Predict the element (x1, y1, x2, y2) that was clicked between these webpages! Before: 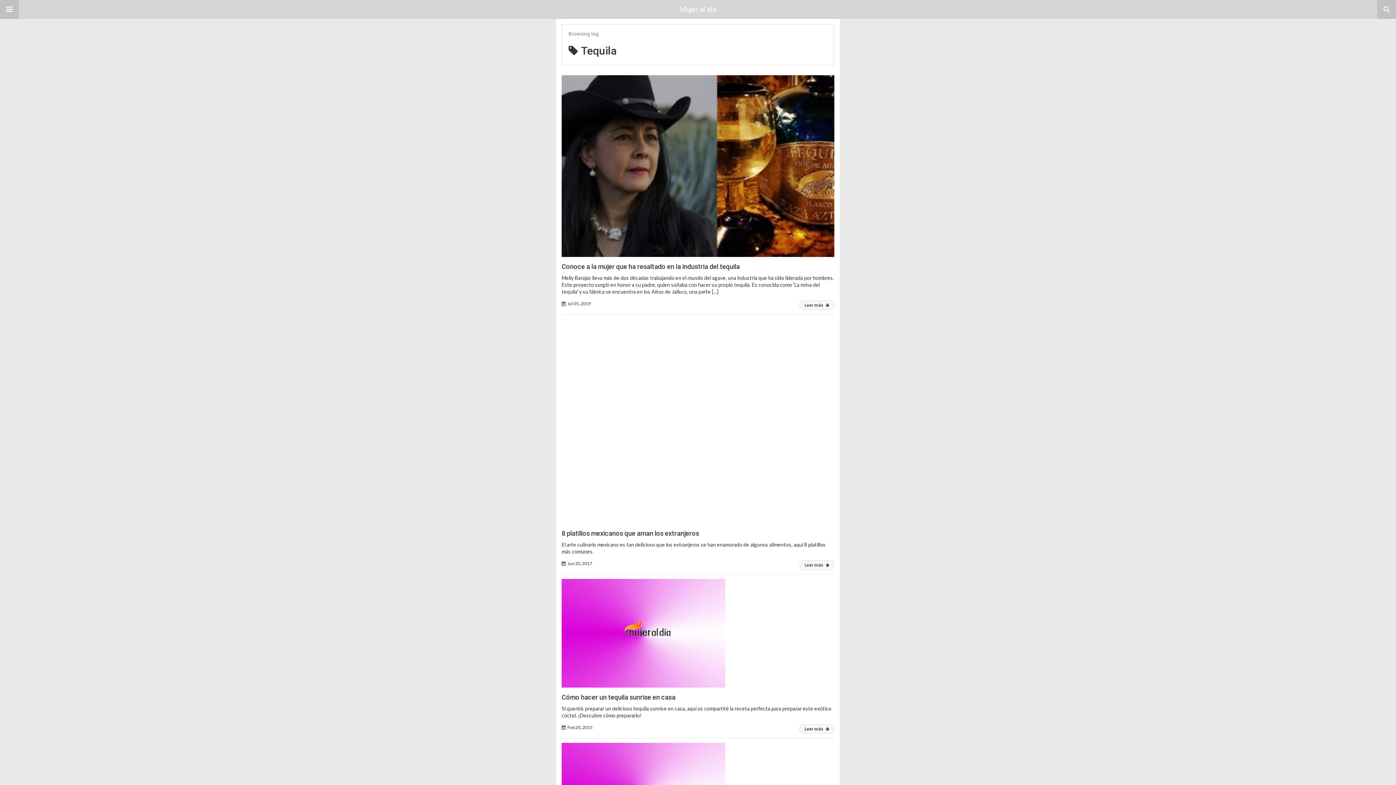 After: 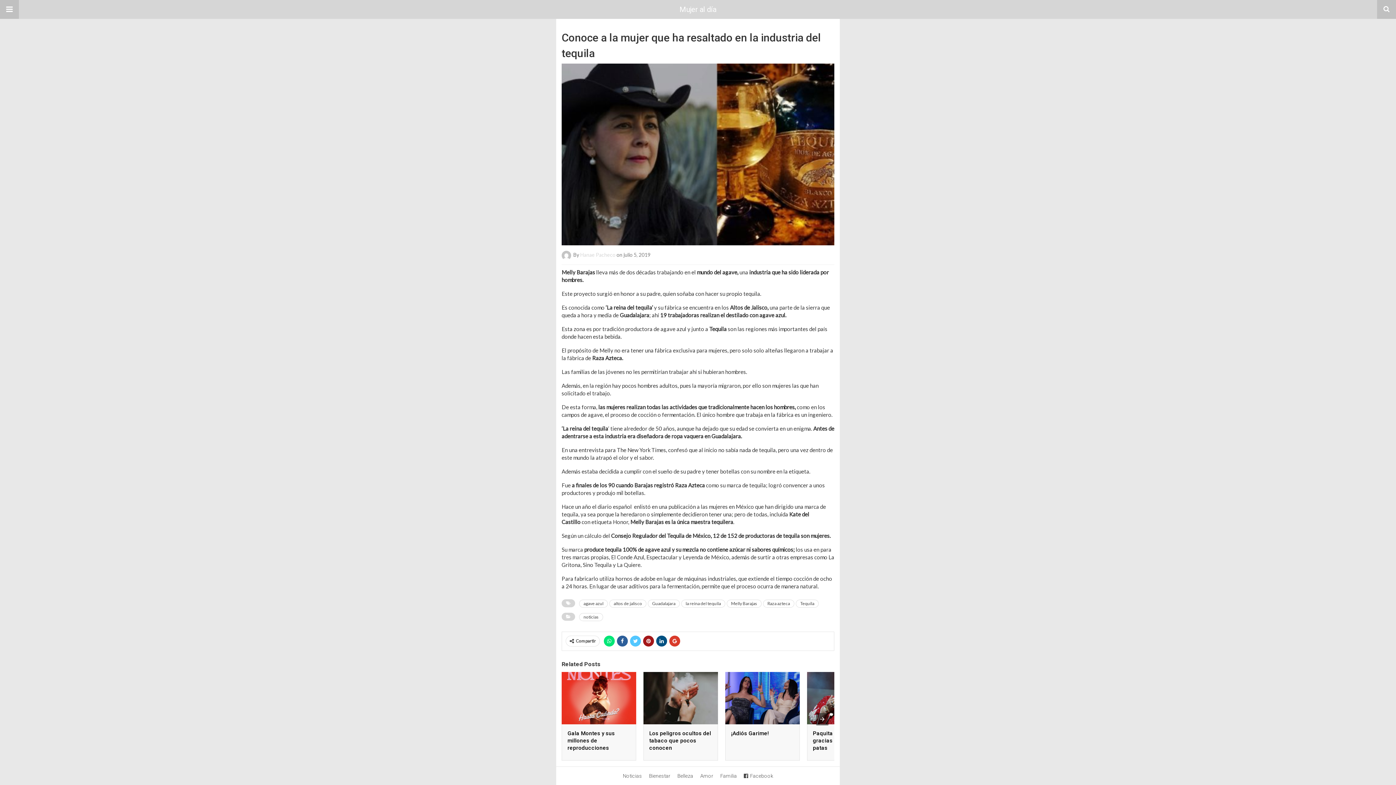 Action: label: Leer más  bbox: (799, 300, 834, 310)